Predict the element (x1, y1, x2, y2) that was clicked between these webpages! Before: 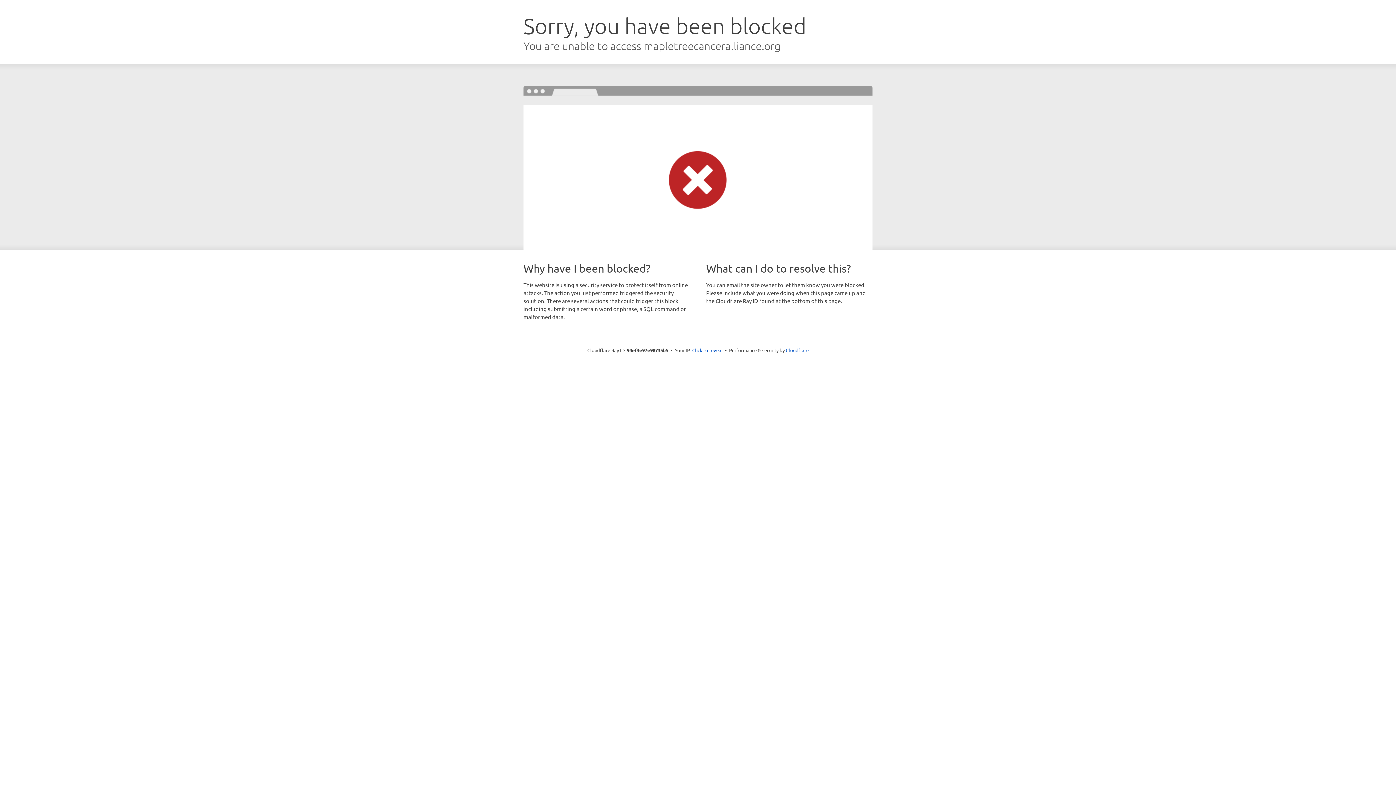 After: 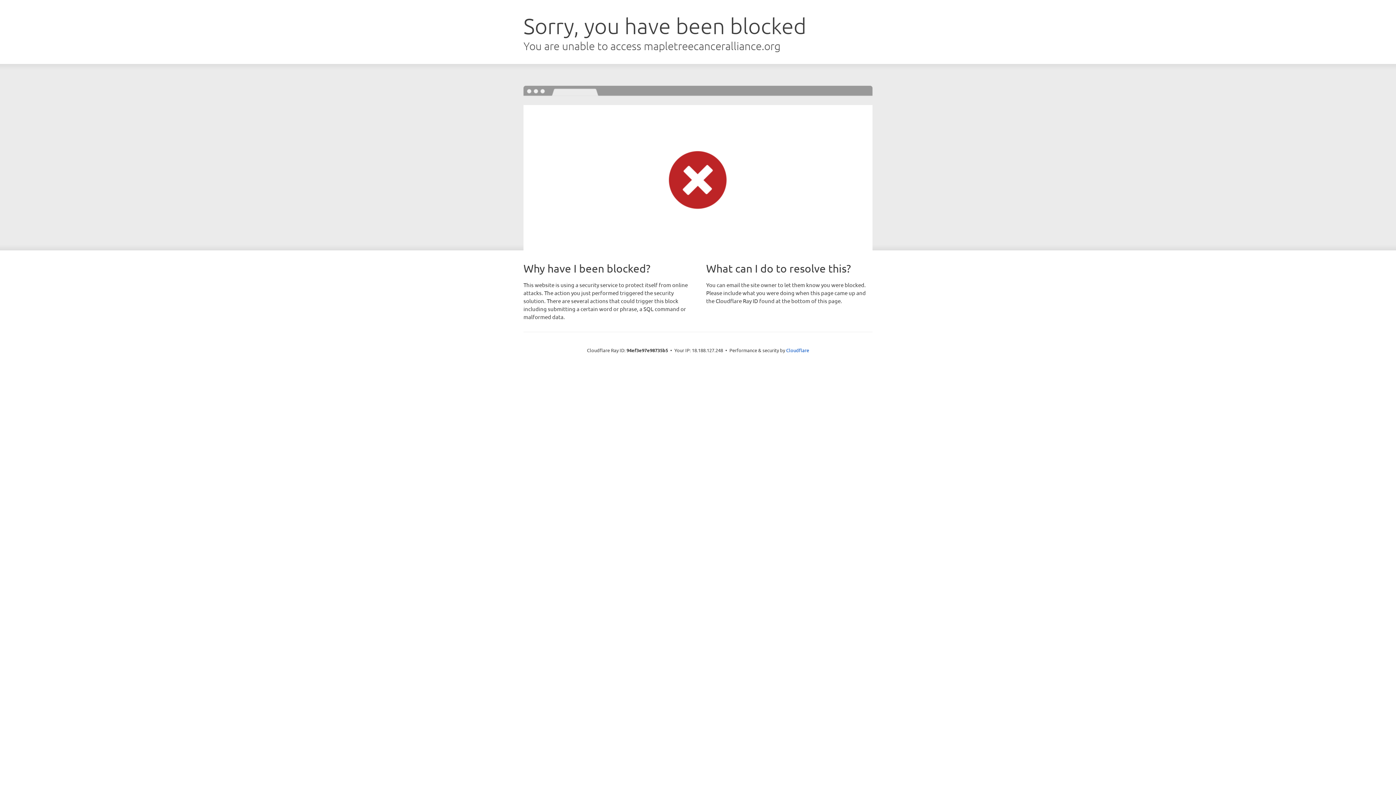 Action: label: Click to reveal bbox: (692, 346, 722, 353)